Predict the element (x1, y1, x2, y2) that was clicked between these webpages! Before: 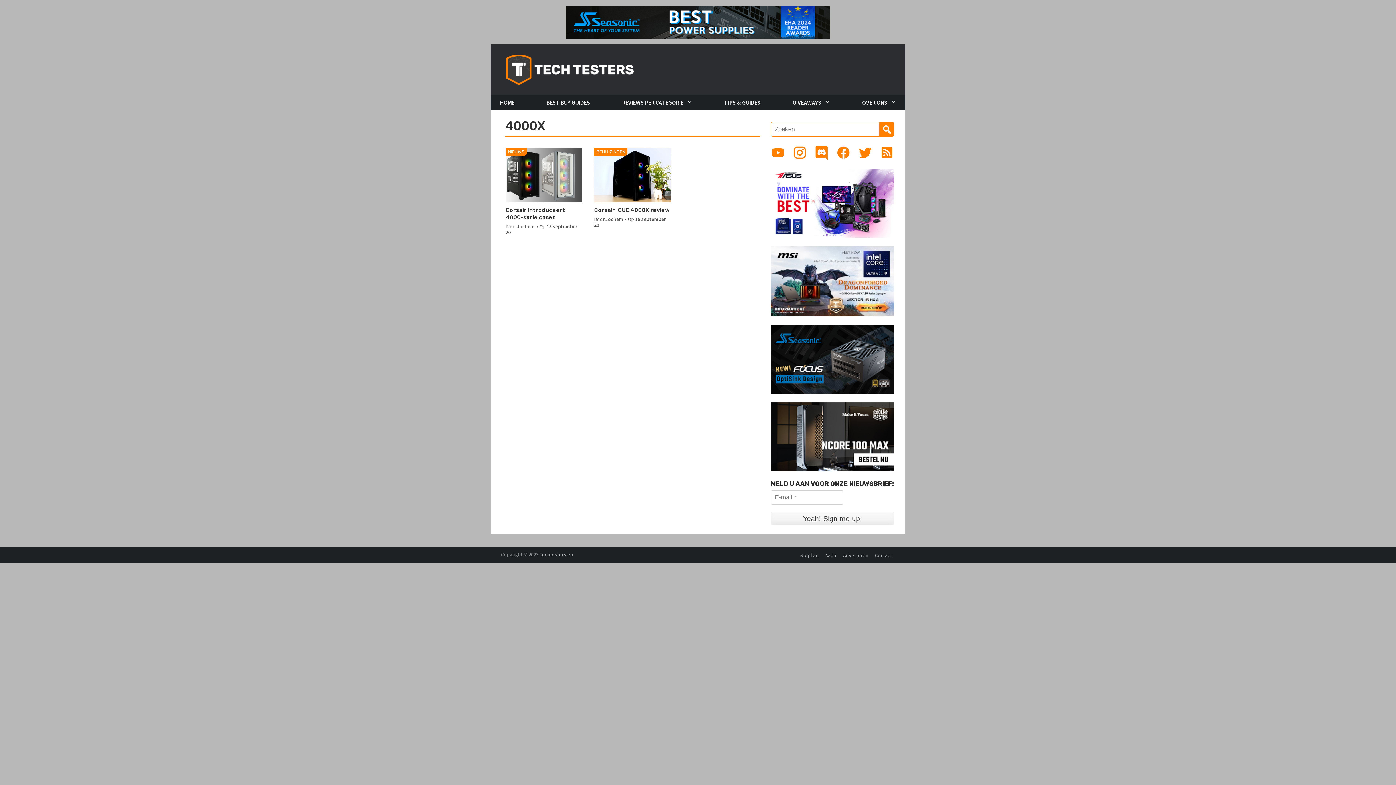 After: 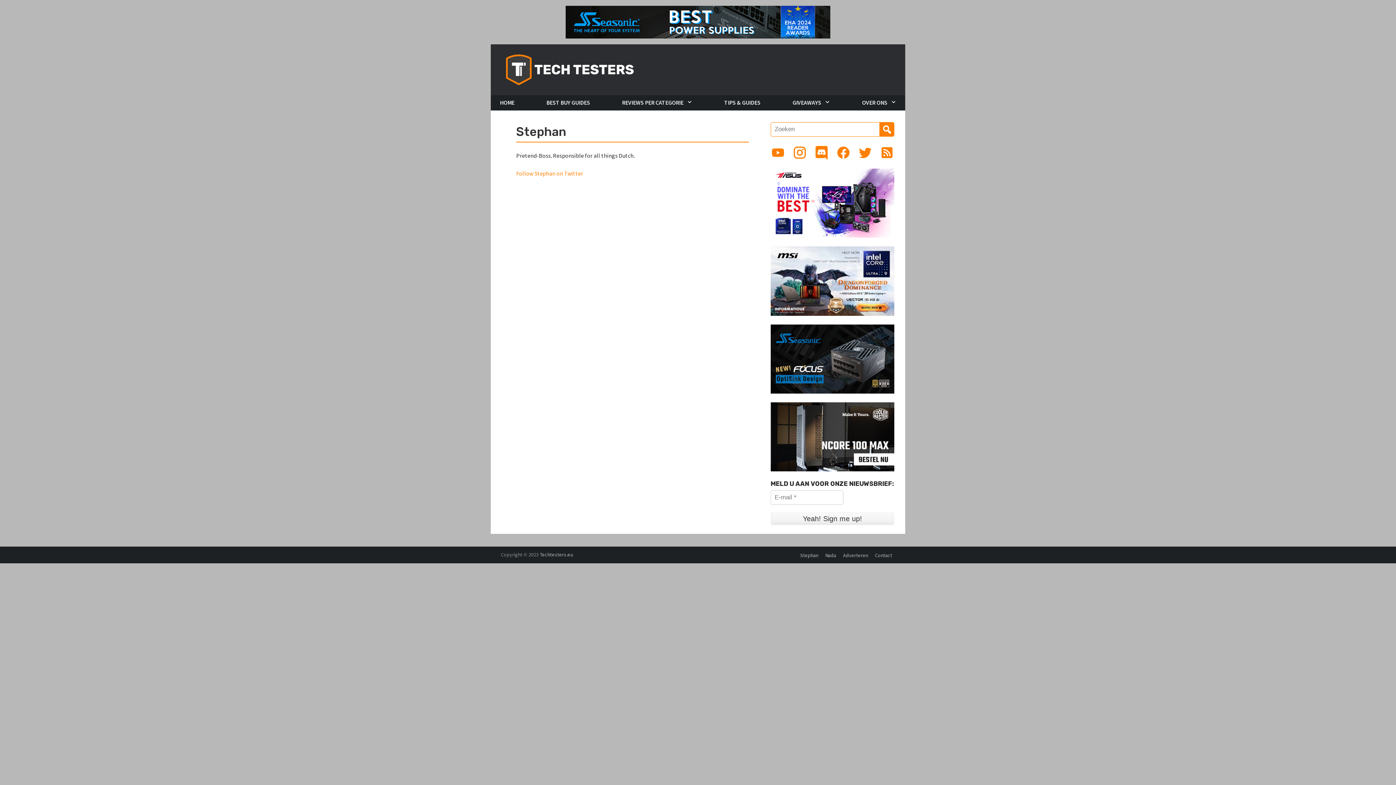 Action: label: Stephan bbox: (800, 552, 818, 558)